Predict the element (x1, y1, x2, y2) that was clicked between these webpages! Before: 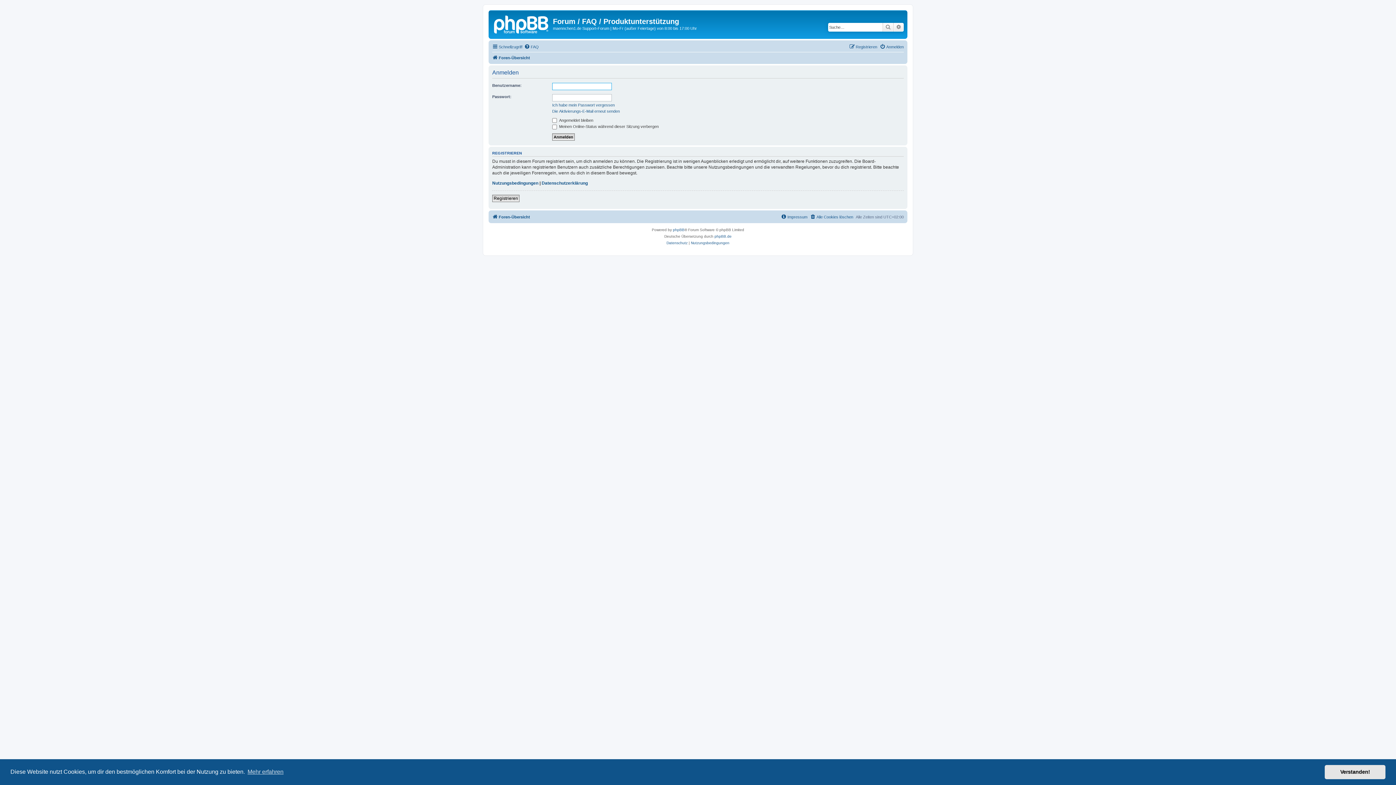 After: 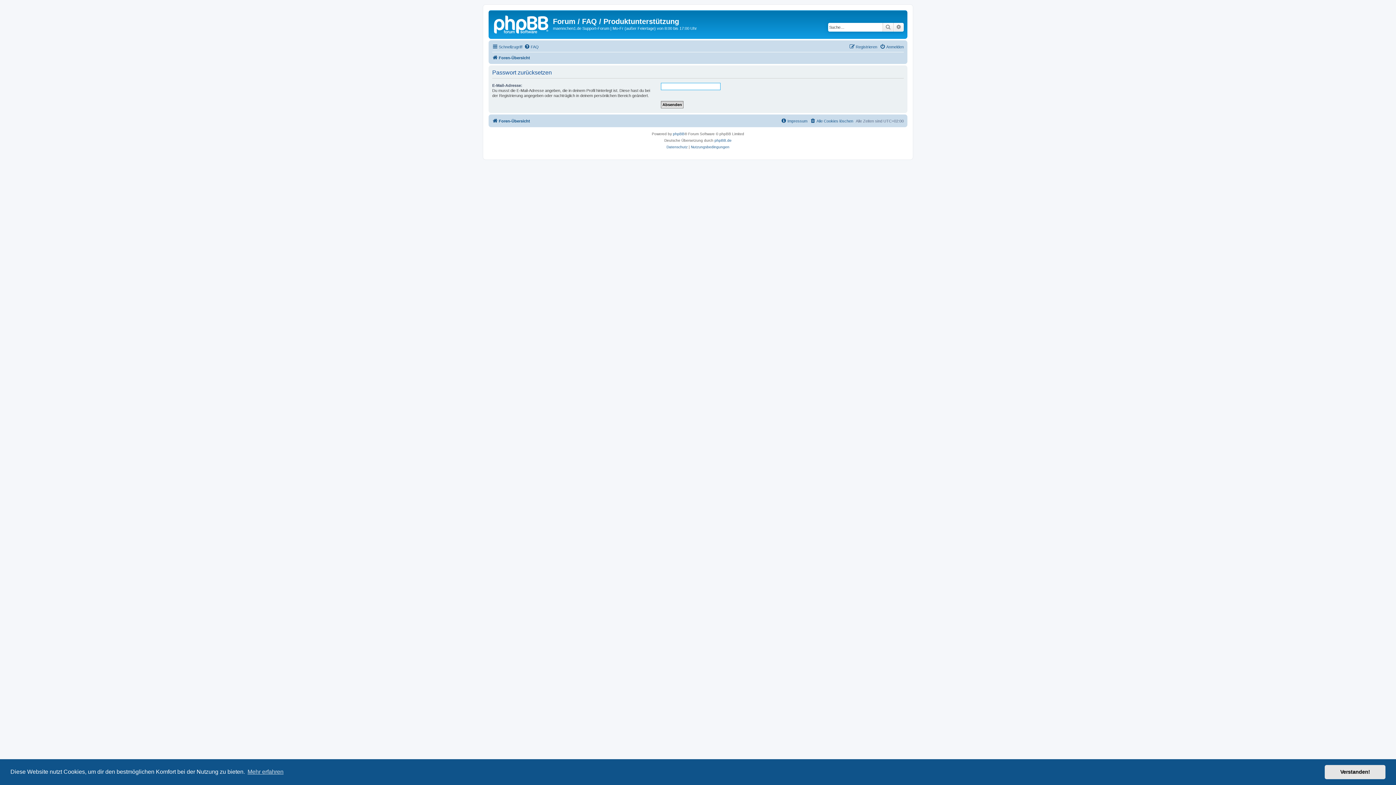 Action: label: Ich habe mein Passwort vergessen bbox: (552, 102, 614, 107)